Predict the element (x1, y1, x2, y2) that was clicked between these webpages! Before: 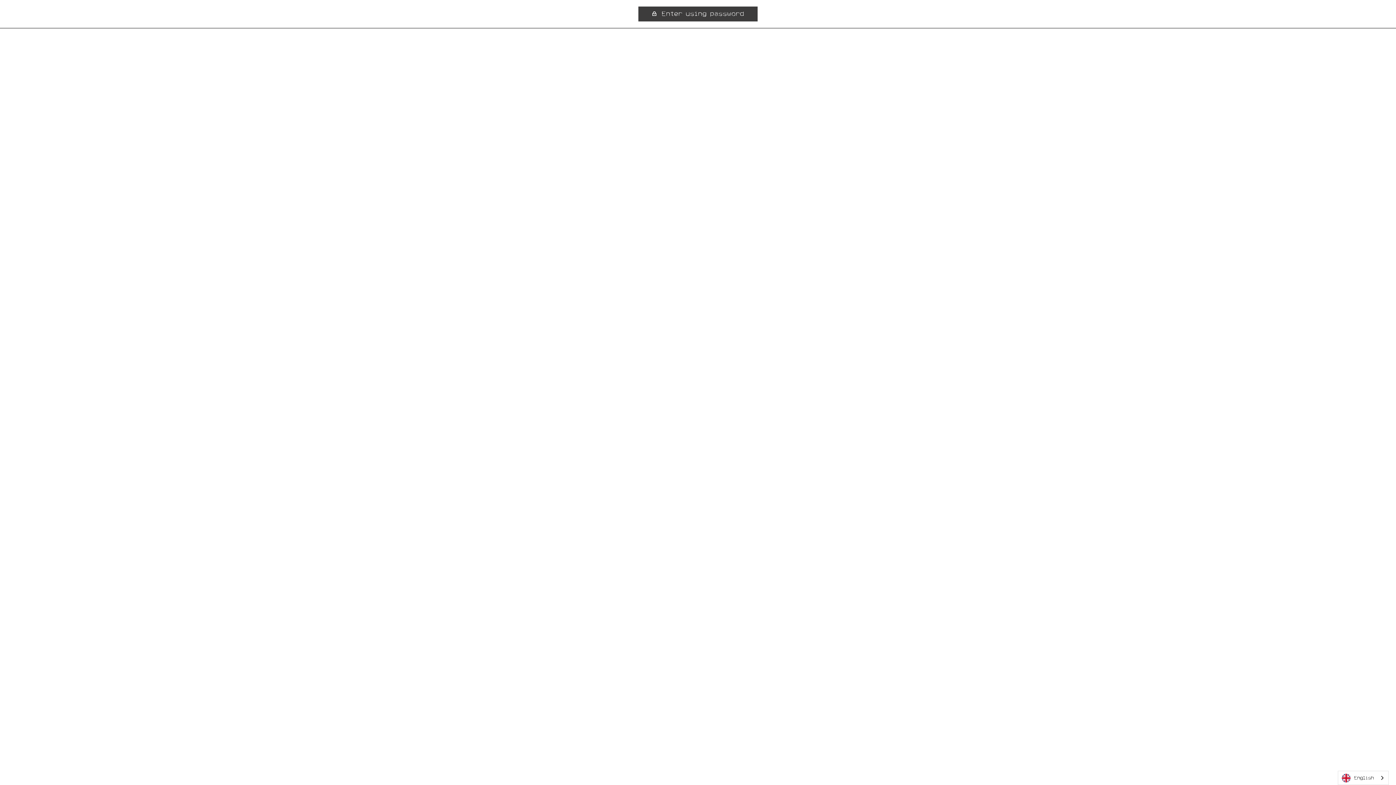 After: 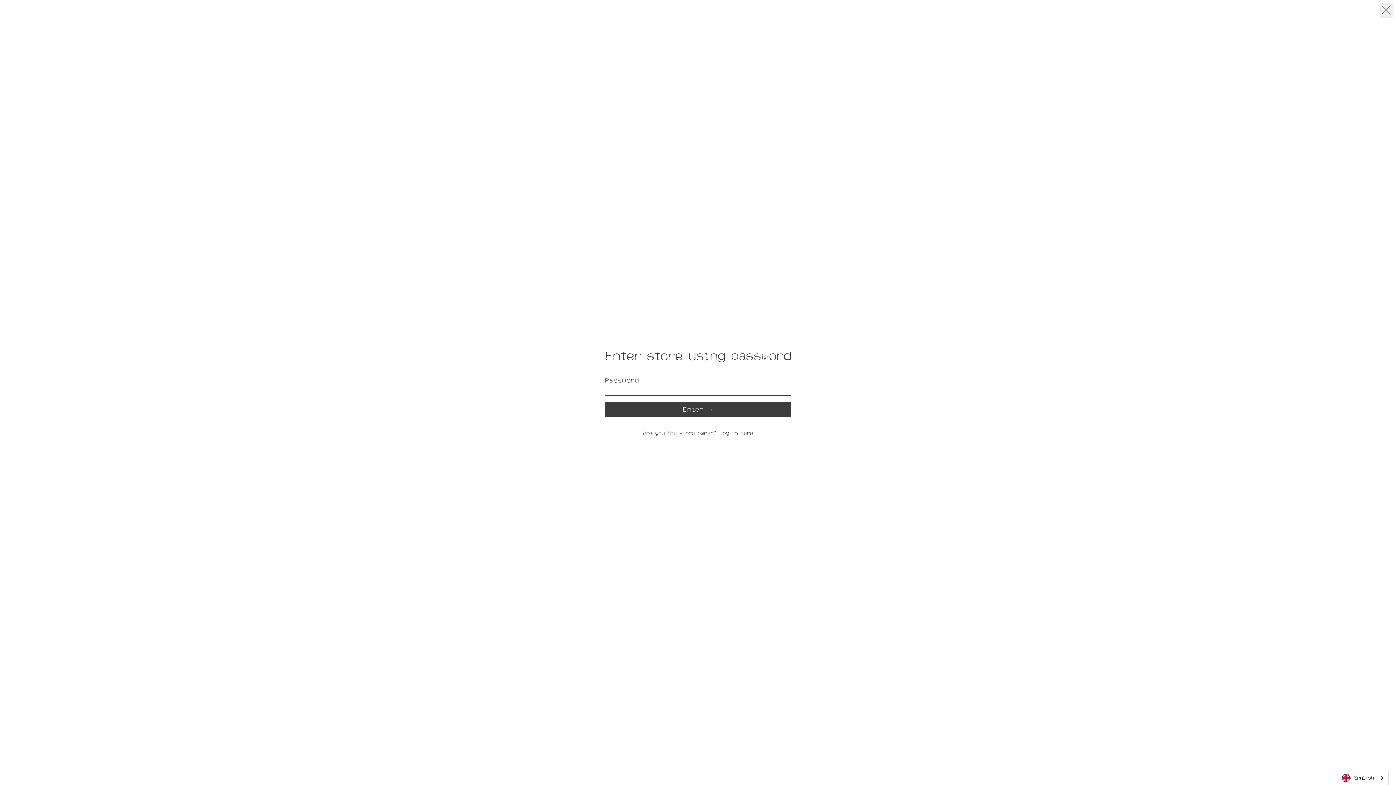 Action: bbox: (638, 6, 757, 21) label:  Enter using password